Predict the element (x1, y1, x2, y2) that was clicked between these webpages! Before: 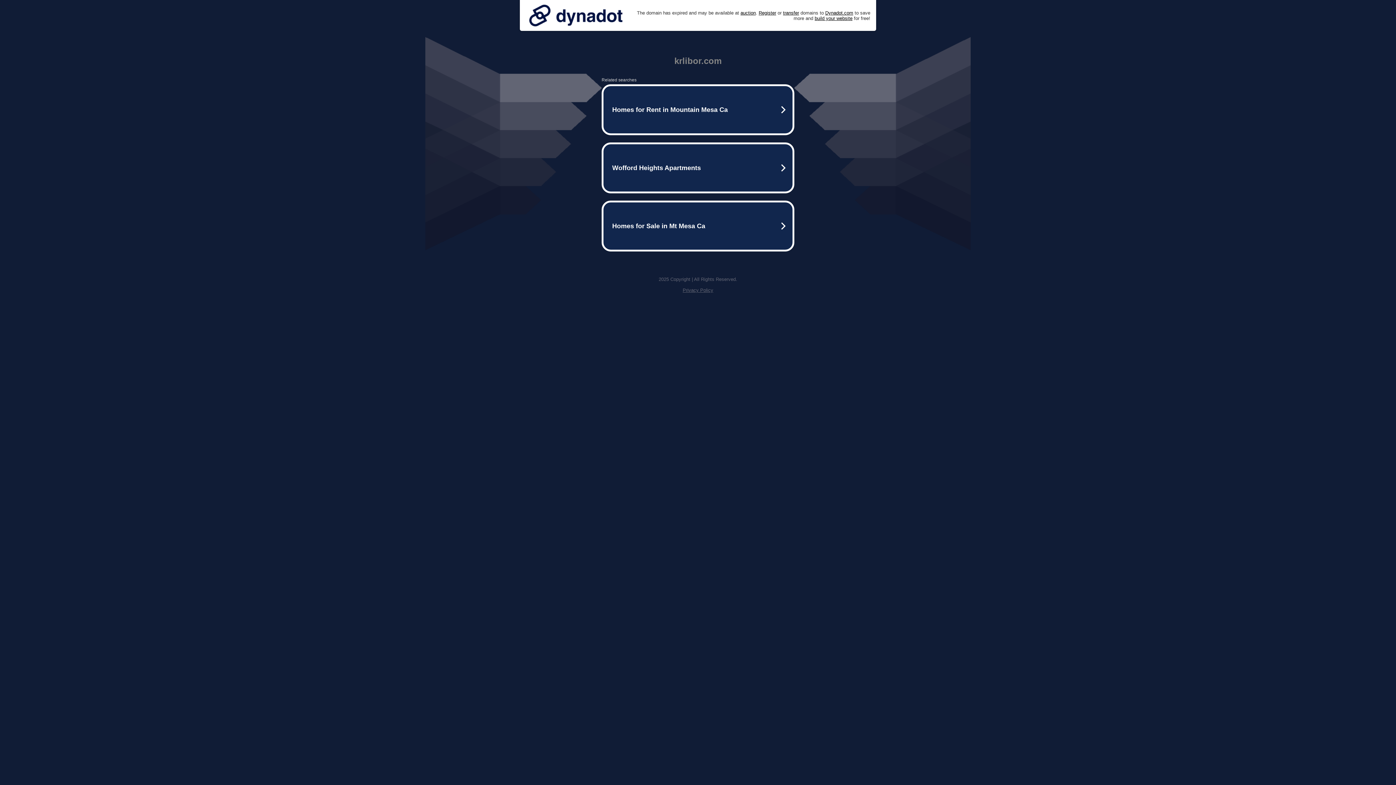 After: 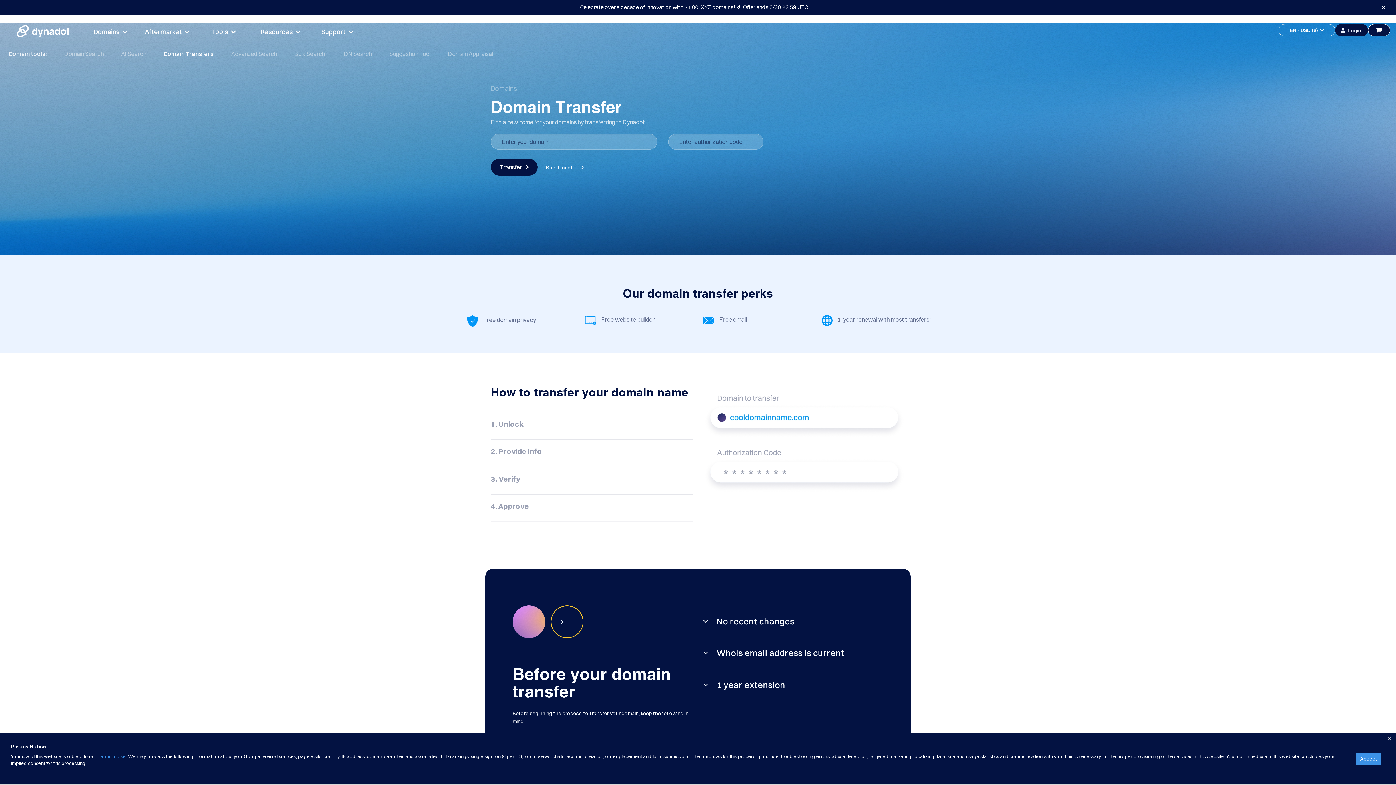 Action: bbox: (783, 10, 799, 15) label: transfer